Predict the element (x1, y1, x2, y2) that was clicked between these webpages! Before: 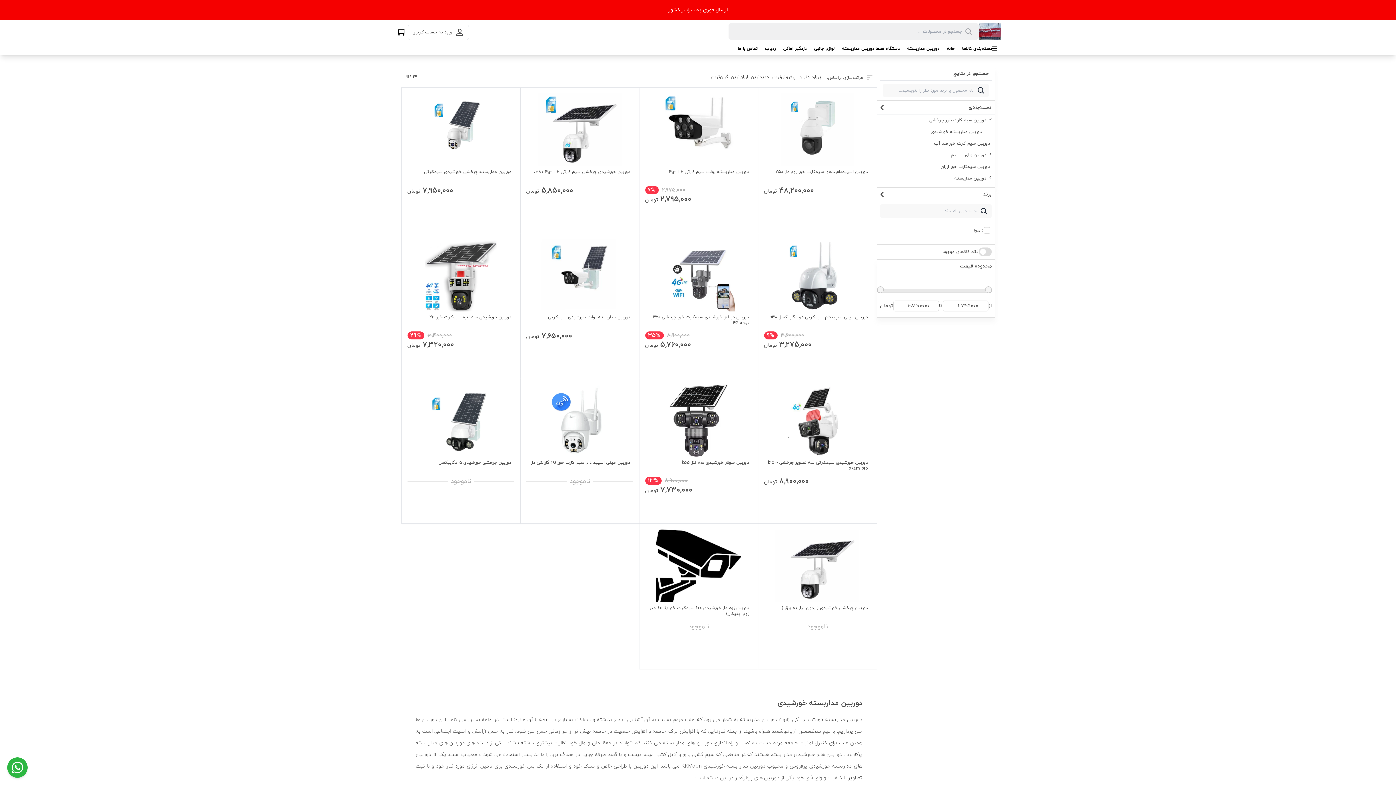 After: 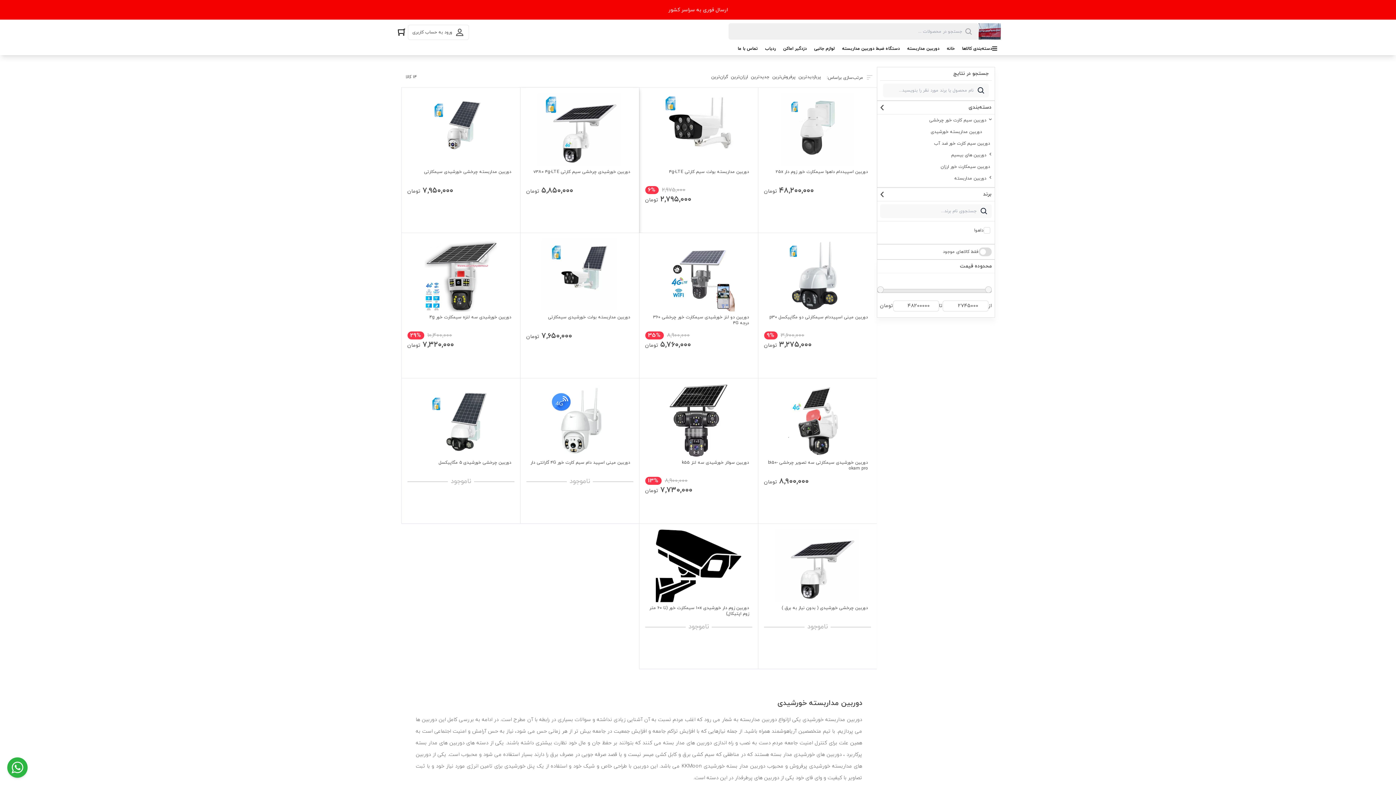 Action: label: دوربین خورشیدی چرخشی سیم کارتی v380 4g-LTE

5,850,000 تومان bbox: (520, 87, 639, 233)